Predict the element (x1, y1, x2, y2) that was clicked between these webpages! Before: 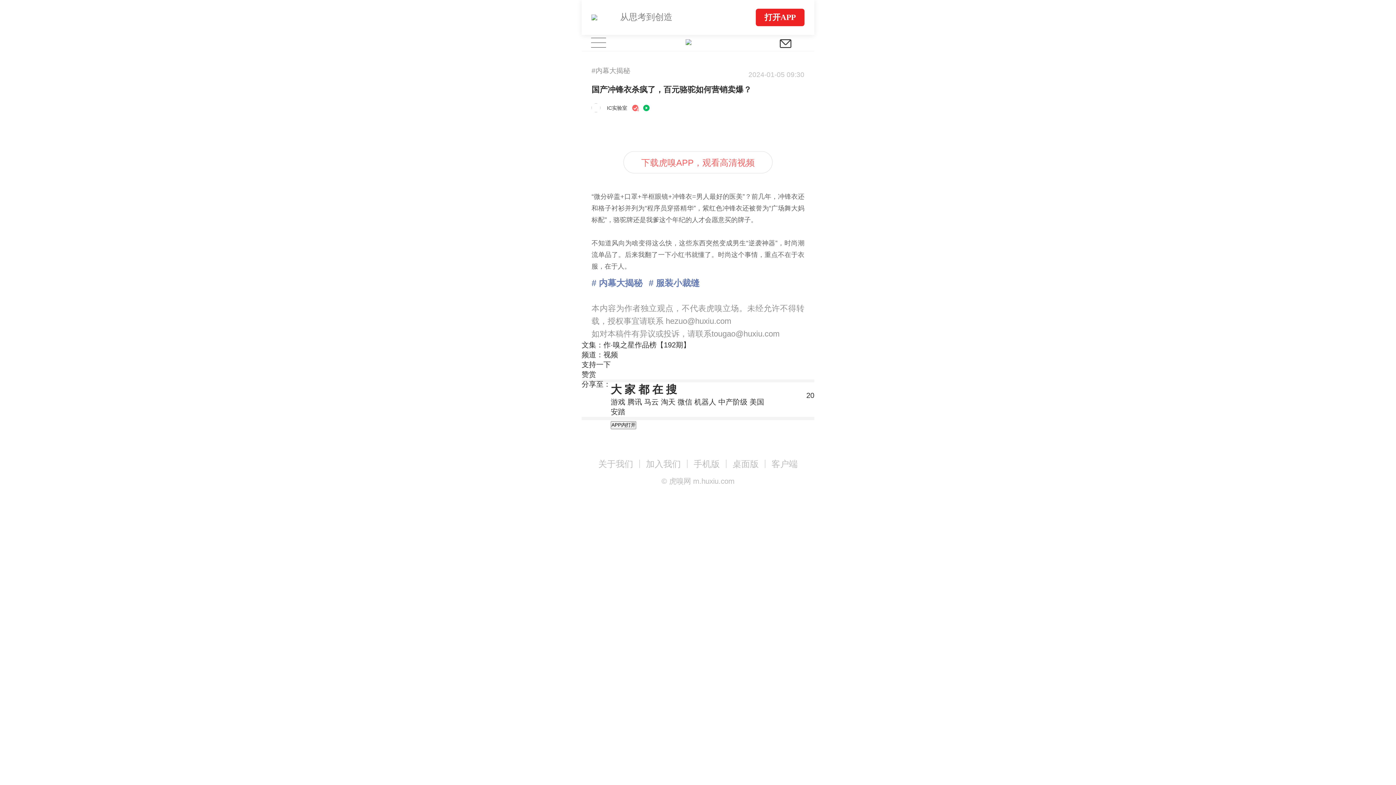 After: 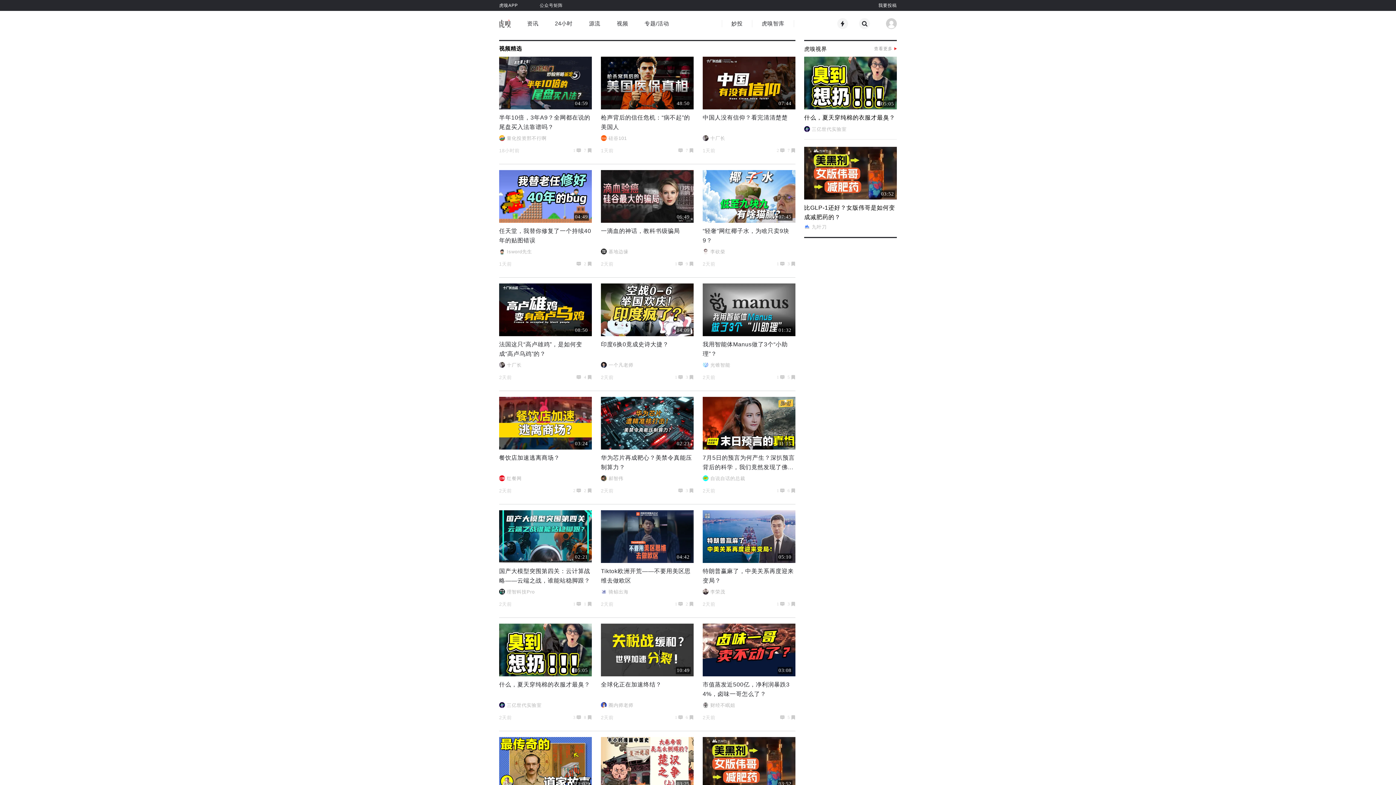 Action: bbox: (603, 350, 618, 359) label: 视频